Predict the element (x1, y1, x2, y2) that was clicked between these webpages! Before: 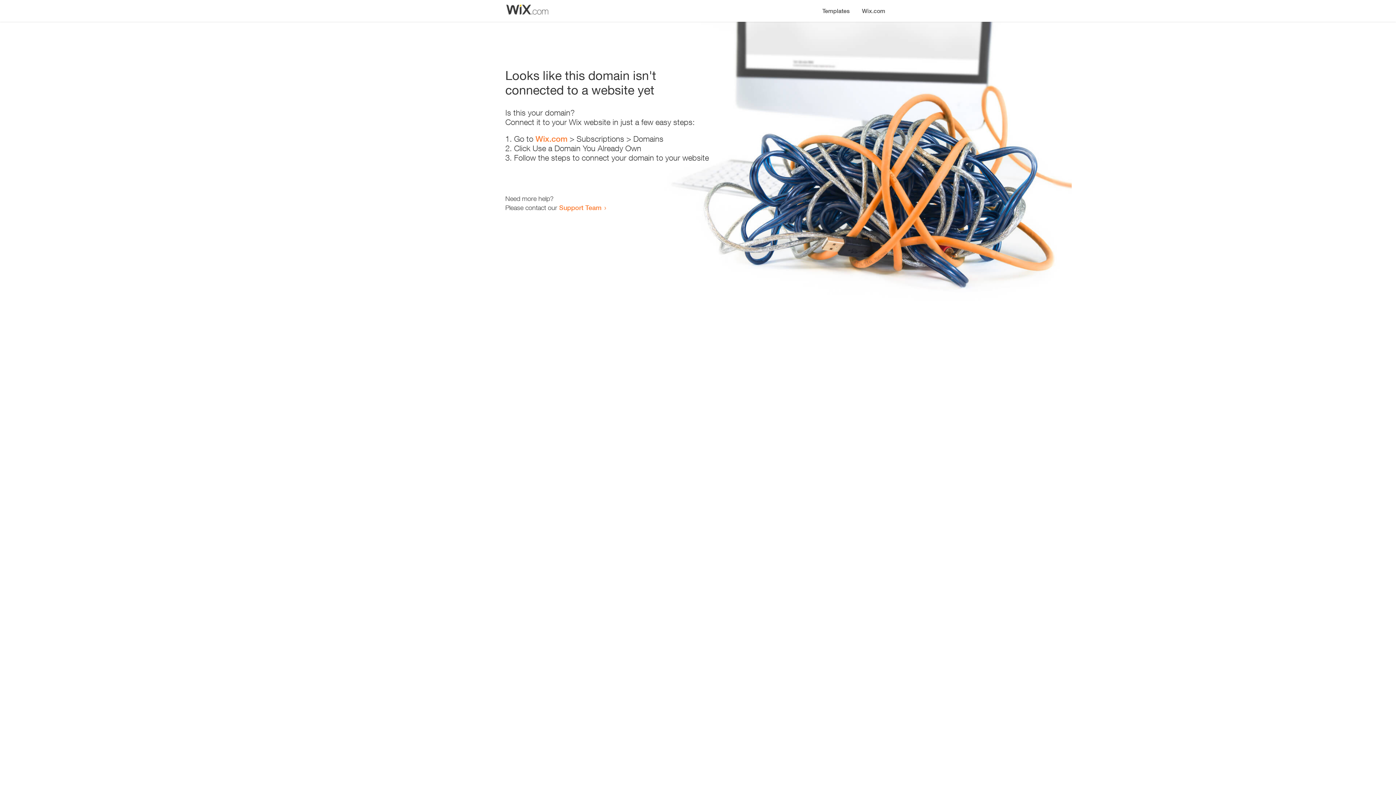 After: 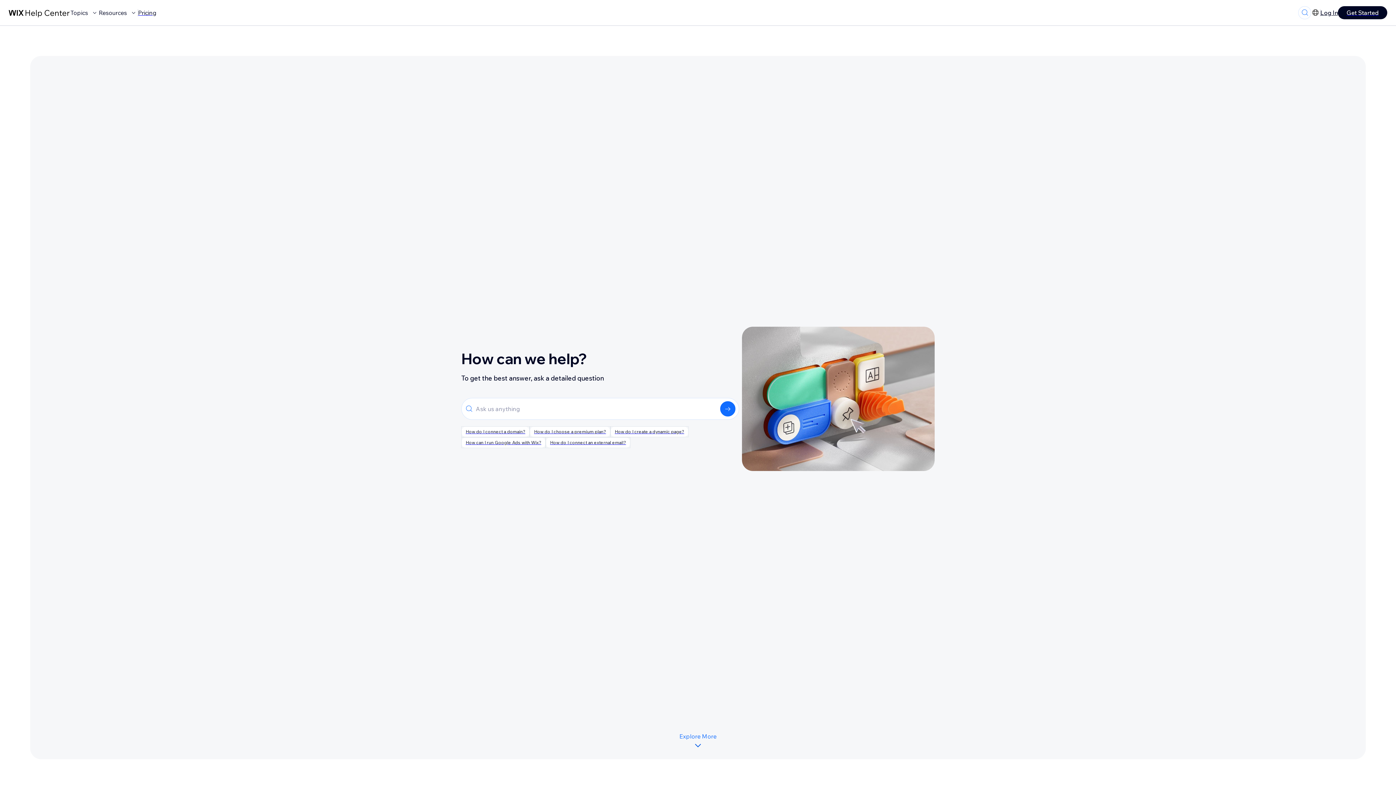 Action: label: Support Team bbox: (559, 203, 601, 211)